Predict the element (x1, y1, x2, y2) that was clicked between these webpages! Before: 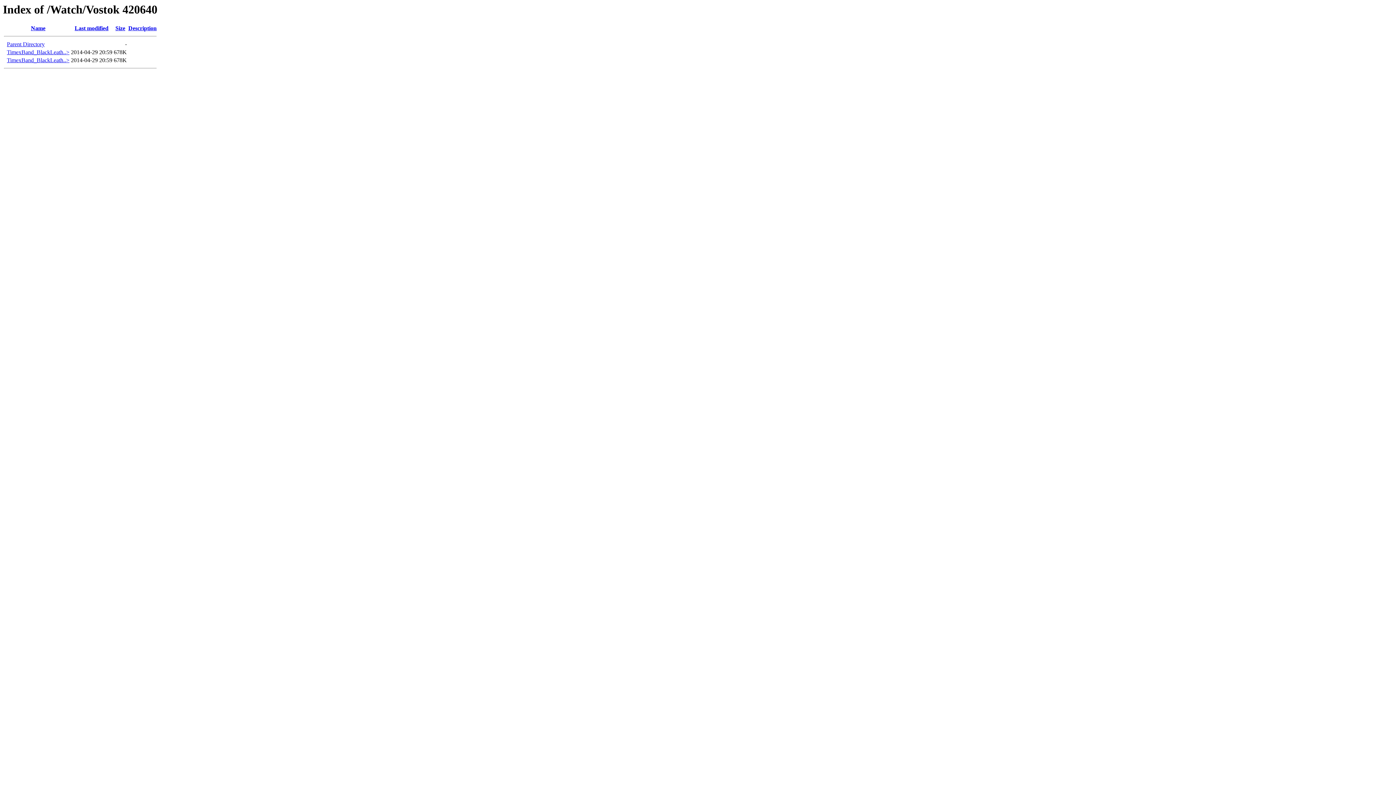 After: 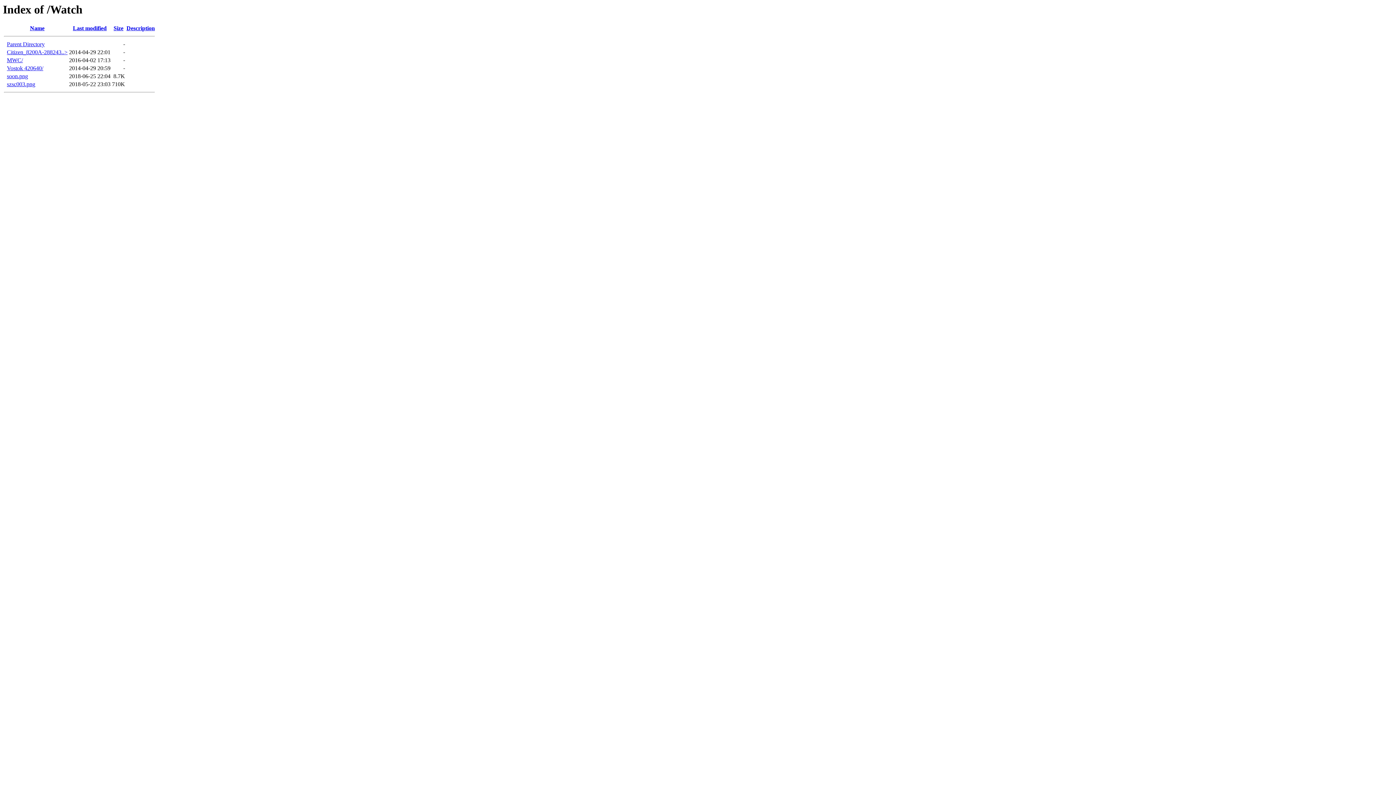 Action: label: Parent Directory bbox: (6, 41, 44, 47)